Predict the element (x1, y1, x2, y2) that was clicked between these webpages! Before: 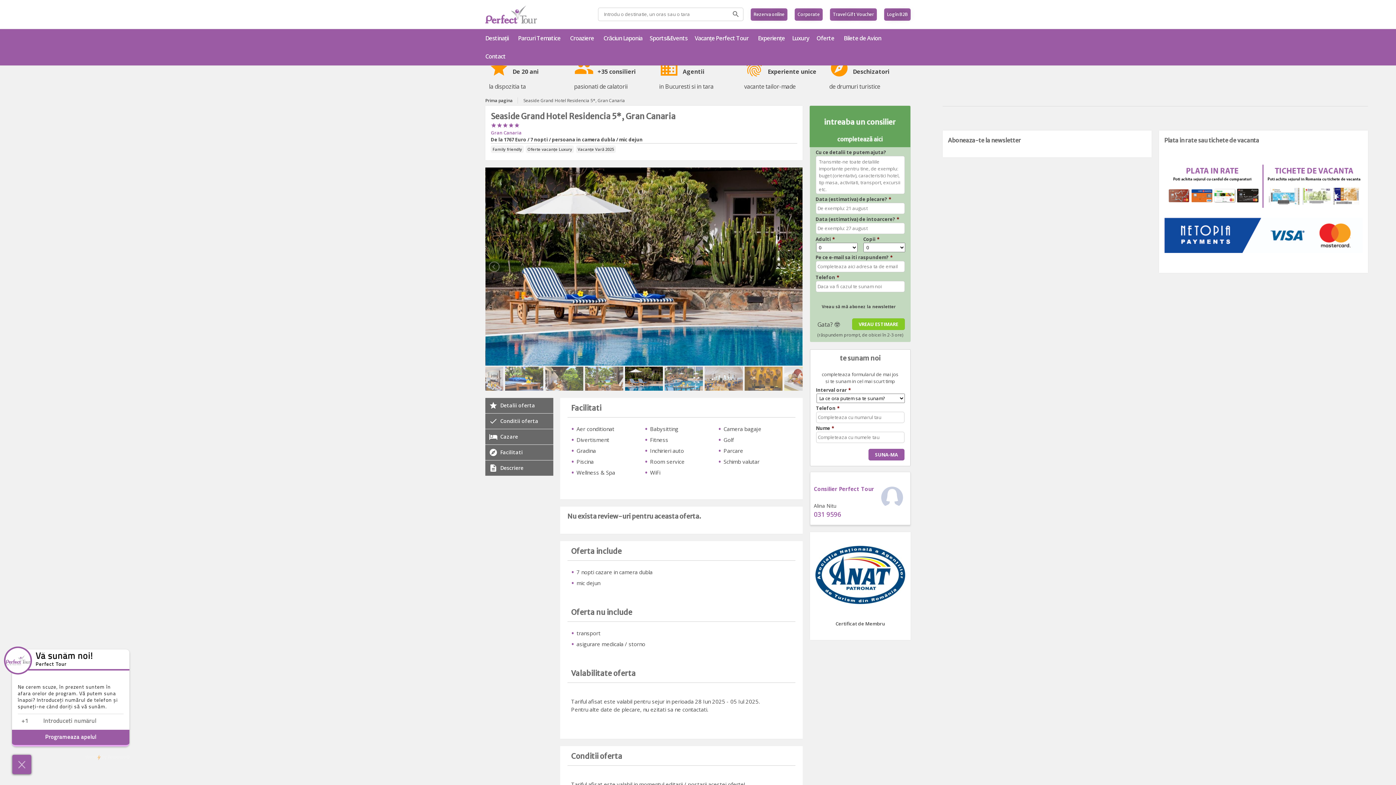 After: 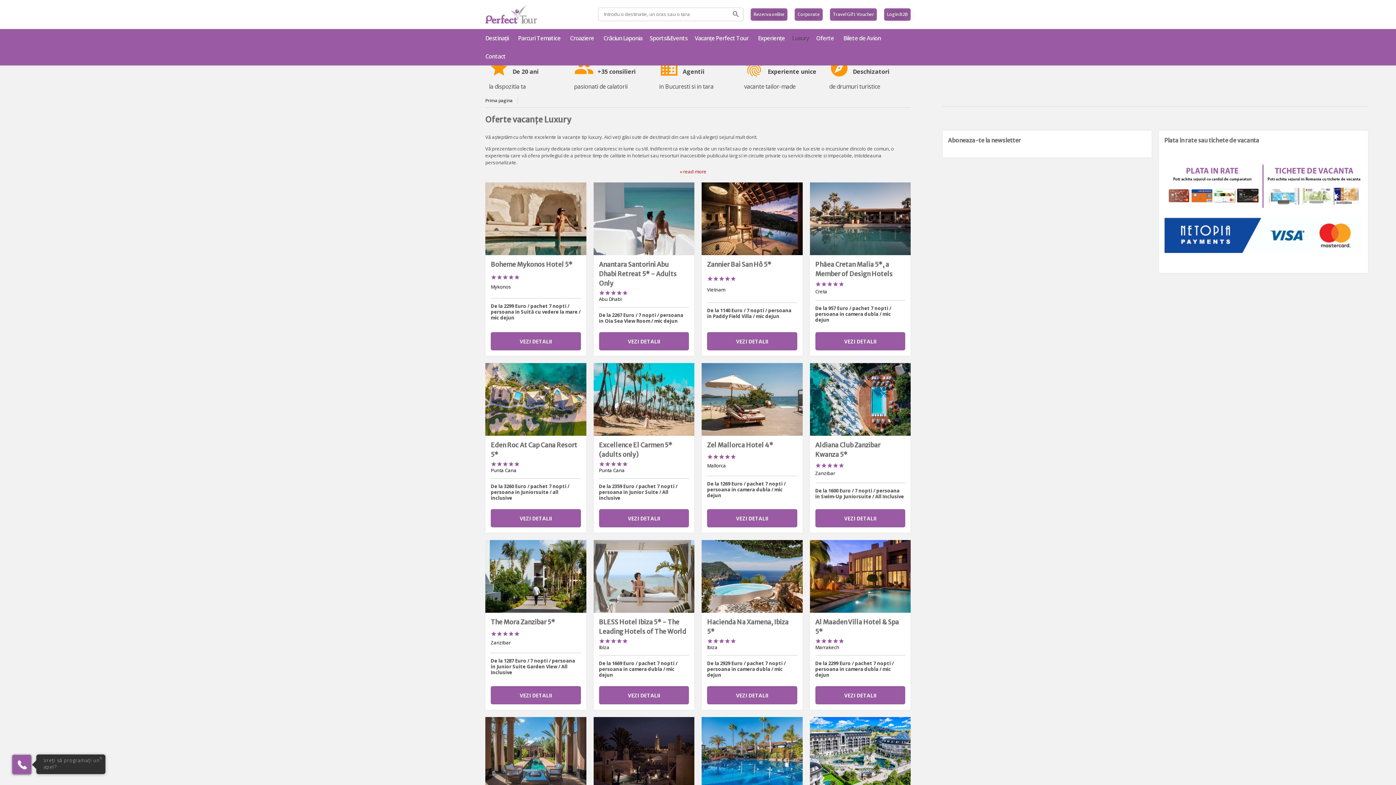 Action: bbox: (527, 146, 572, 152) label: Oferte vacanțe Luxury